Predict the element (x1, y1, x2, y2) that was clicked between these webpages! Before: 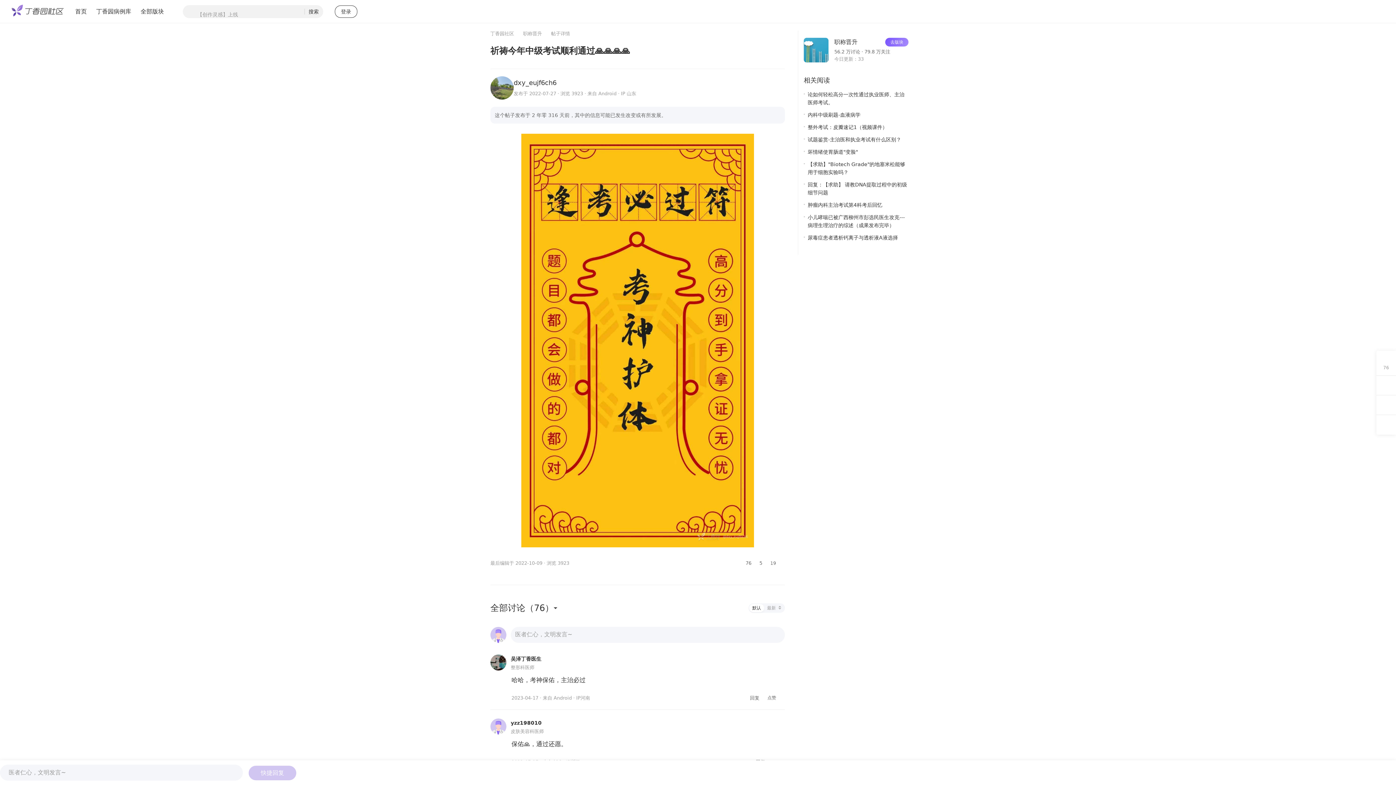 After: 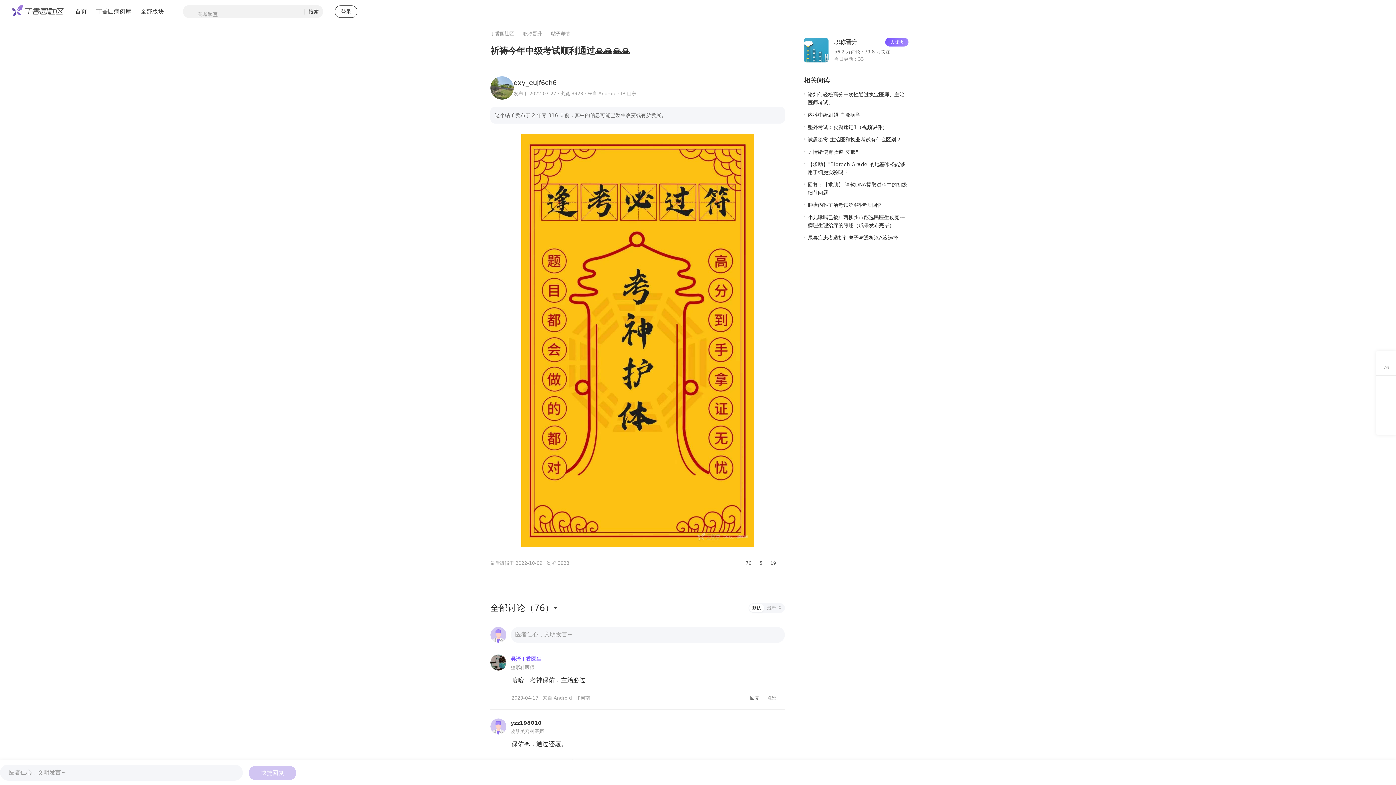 Action: label: 吴泽丁香医生 bbox: (510, 655, 541, 663)